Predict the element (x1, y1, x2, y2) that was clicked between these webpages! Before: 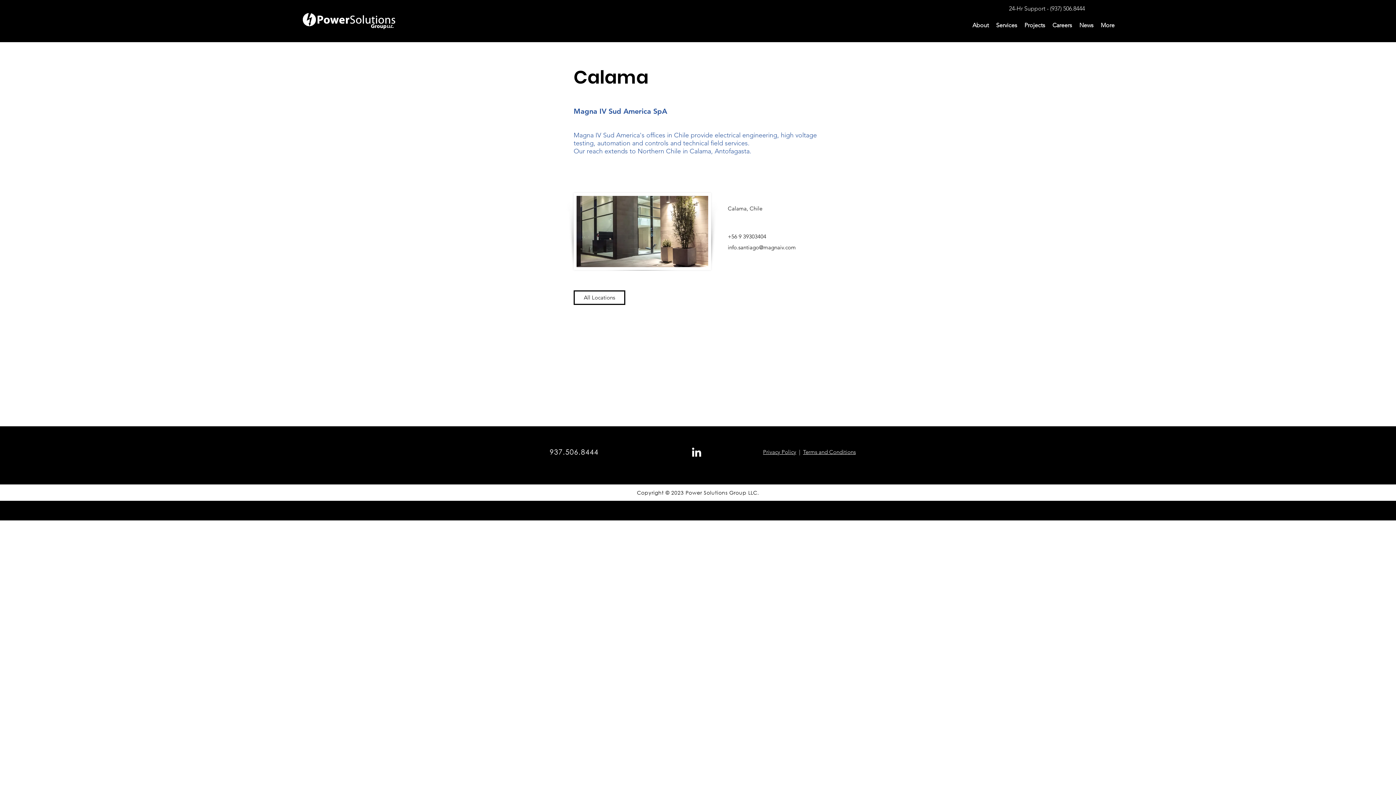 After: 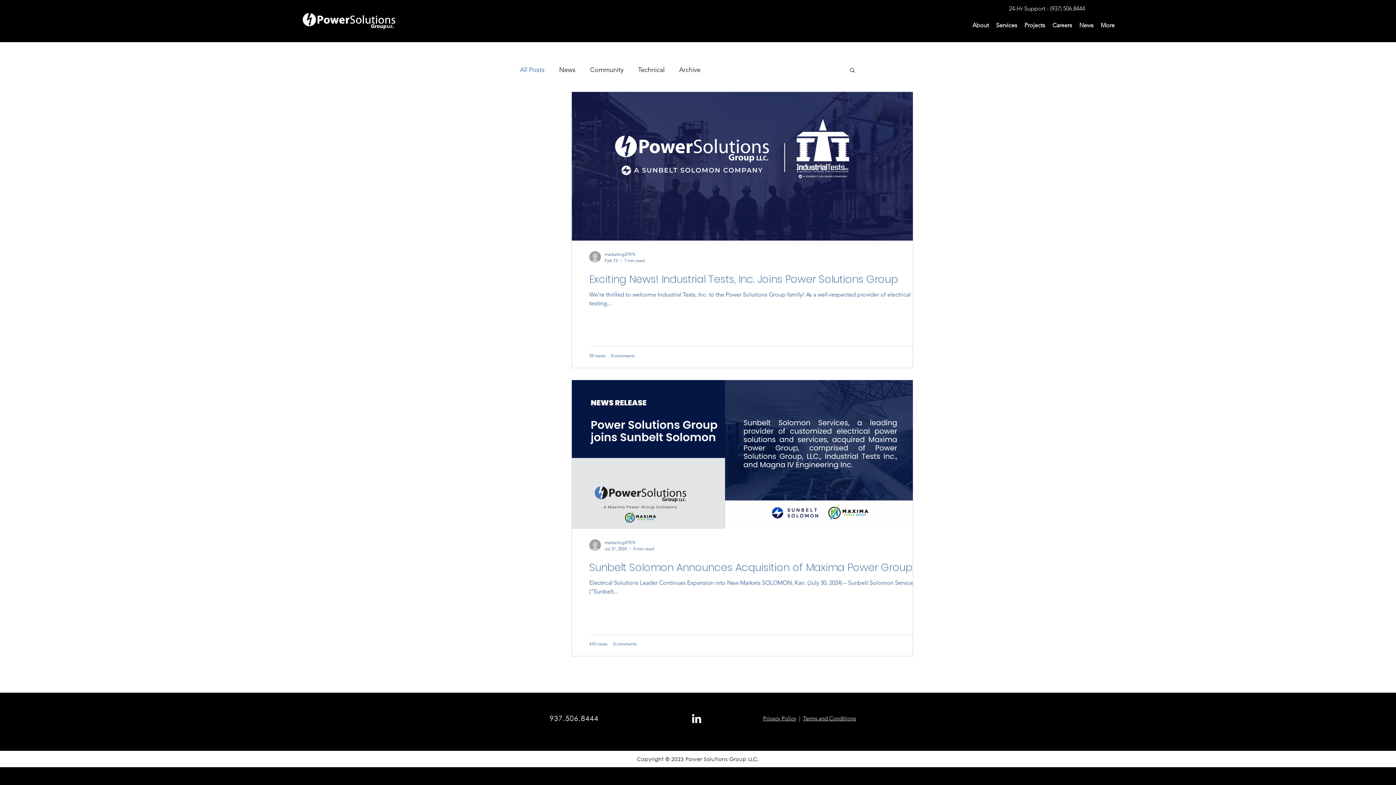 Action: bbox: (1076, 20, 1097, 30) label: News